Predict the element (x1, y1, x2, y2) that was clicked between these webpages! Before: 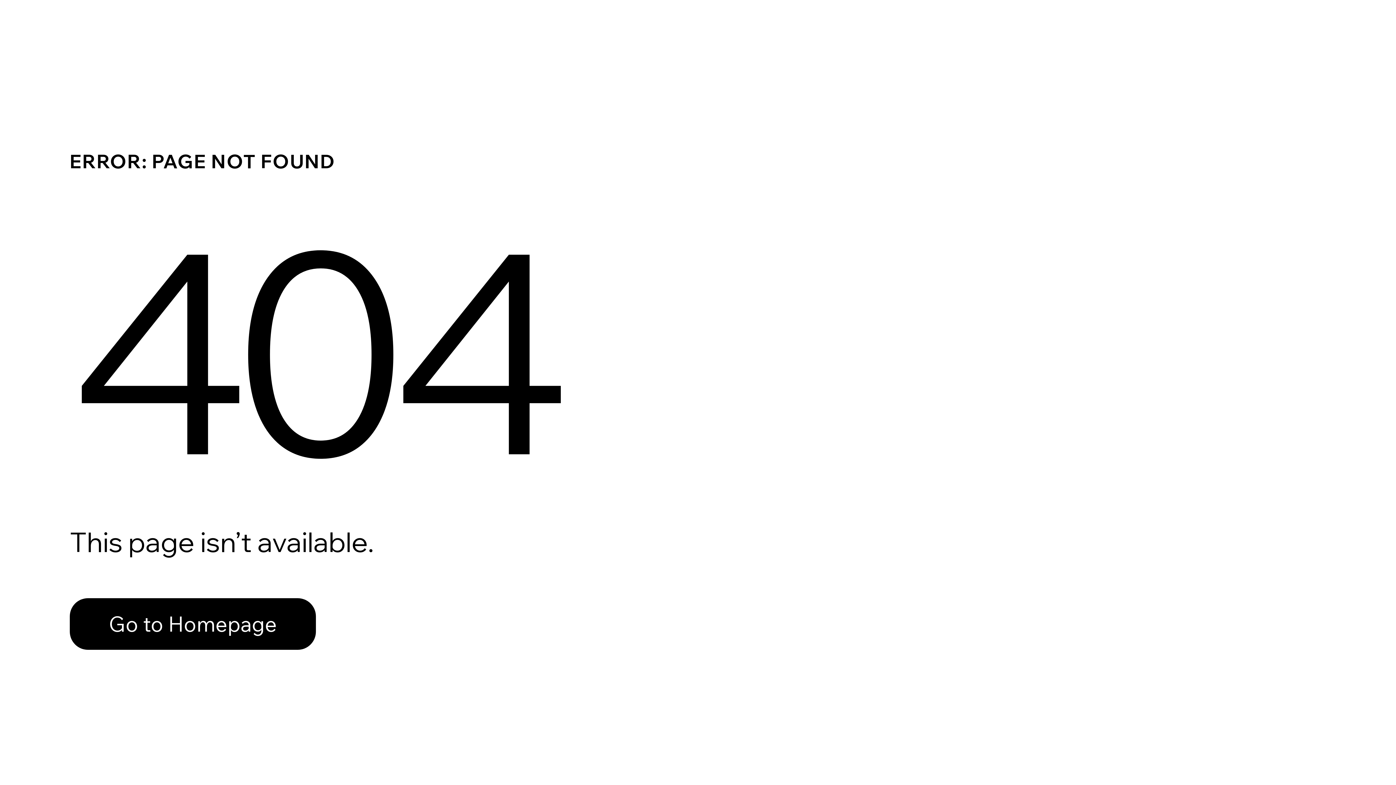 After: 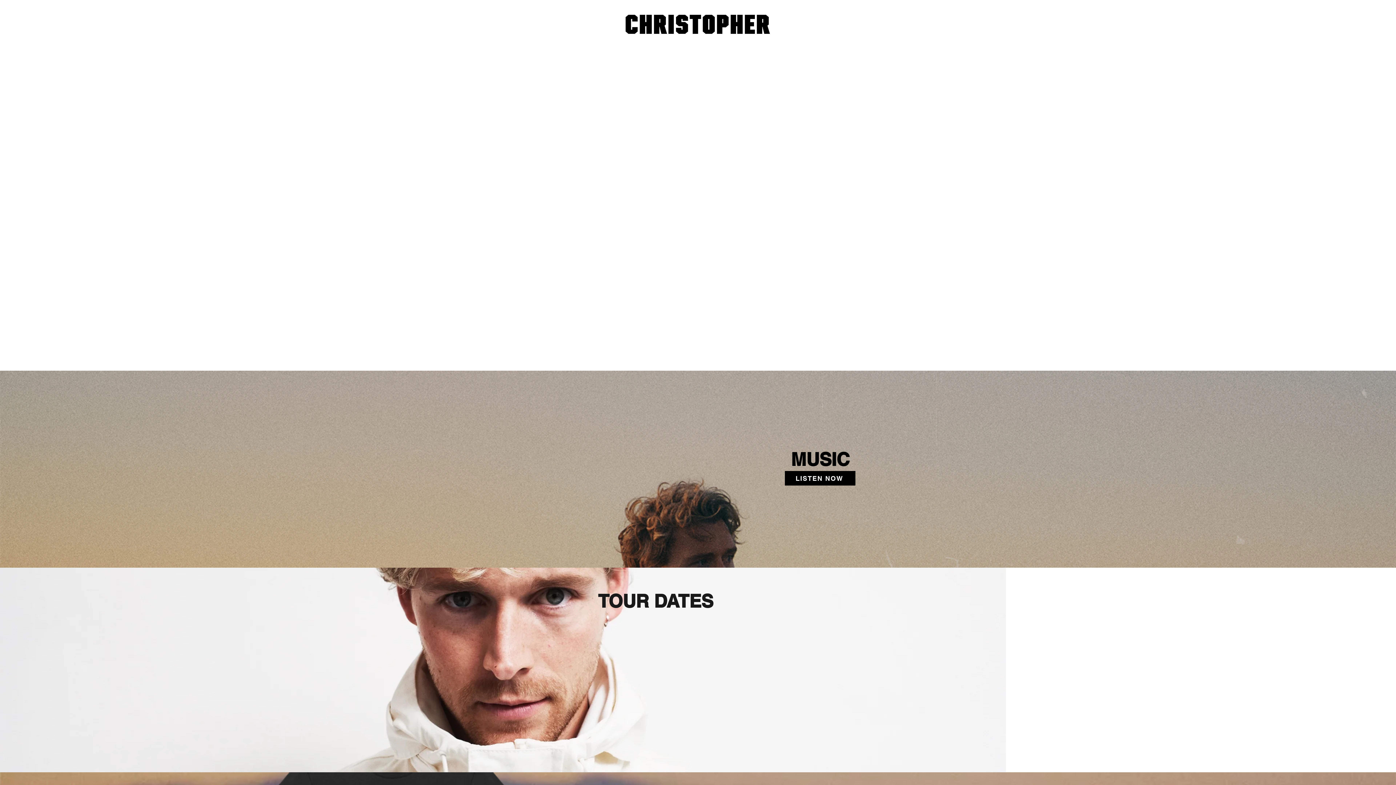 Action: bbox: (69, 598, 316, 650) label: Go to Homepage